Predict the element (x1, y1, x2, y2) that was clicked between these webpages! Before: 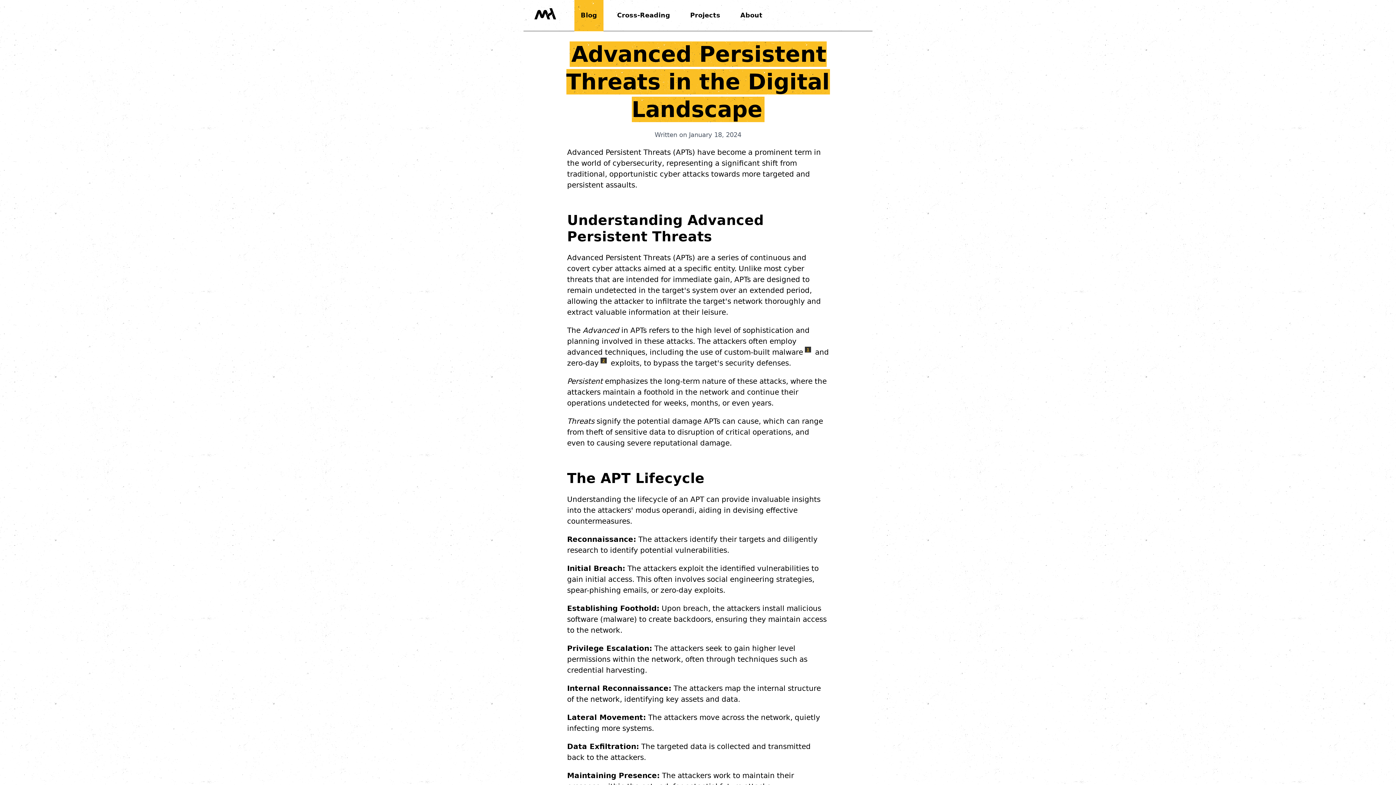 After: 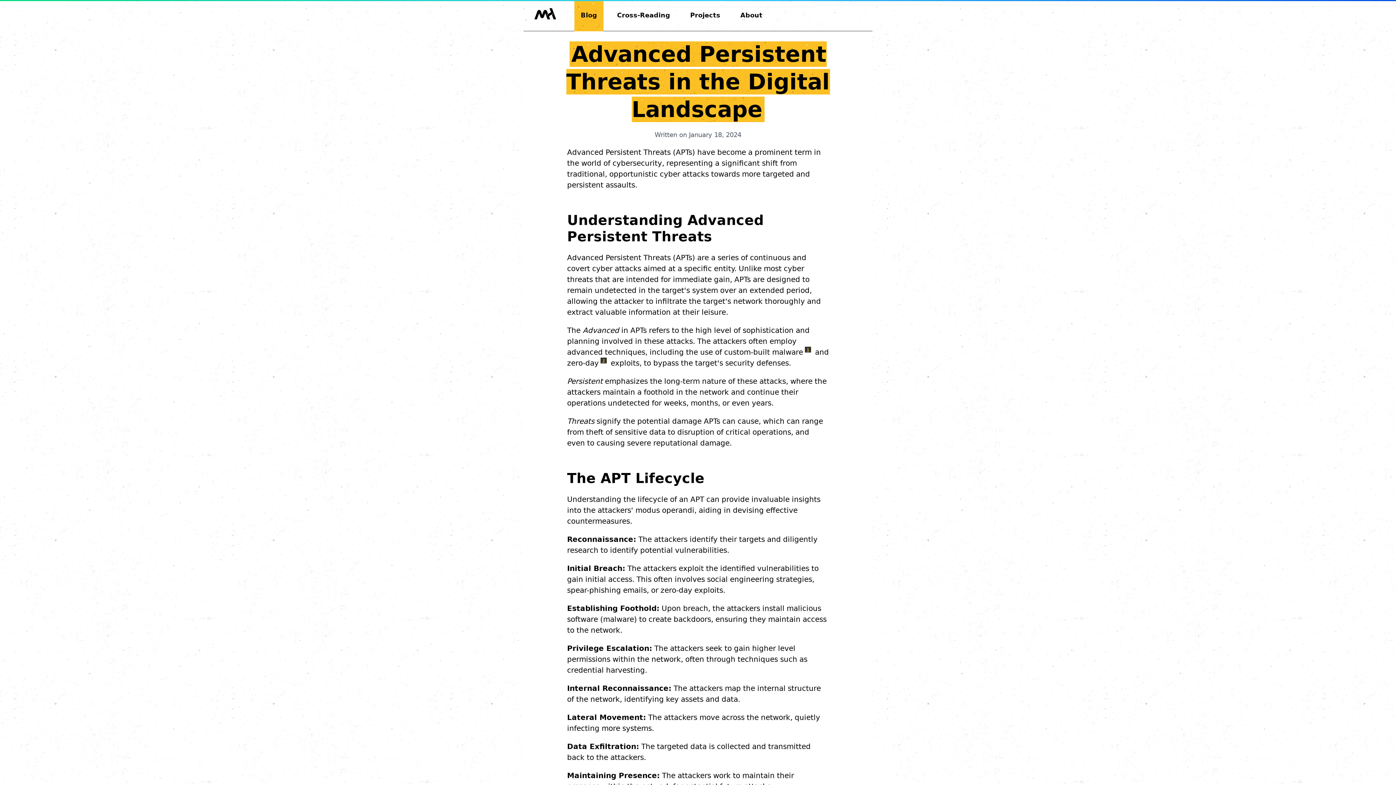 Action: label: Go back to the Home Page bbox: (534, 8, 556, 20)